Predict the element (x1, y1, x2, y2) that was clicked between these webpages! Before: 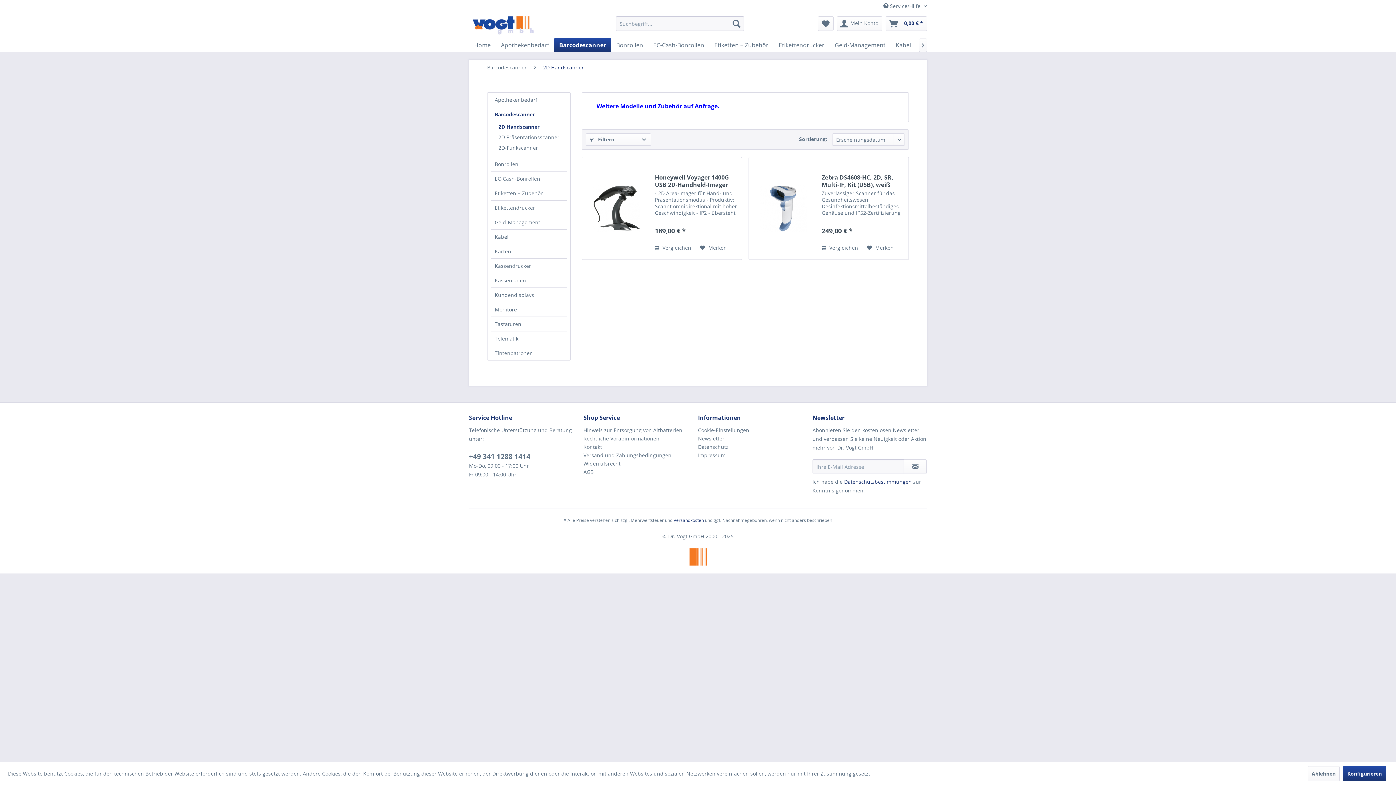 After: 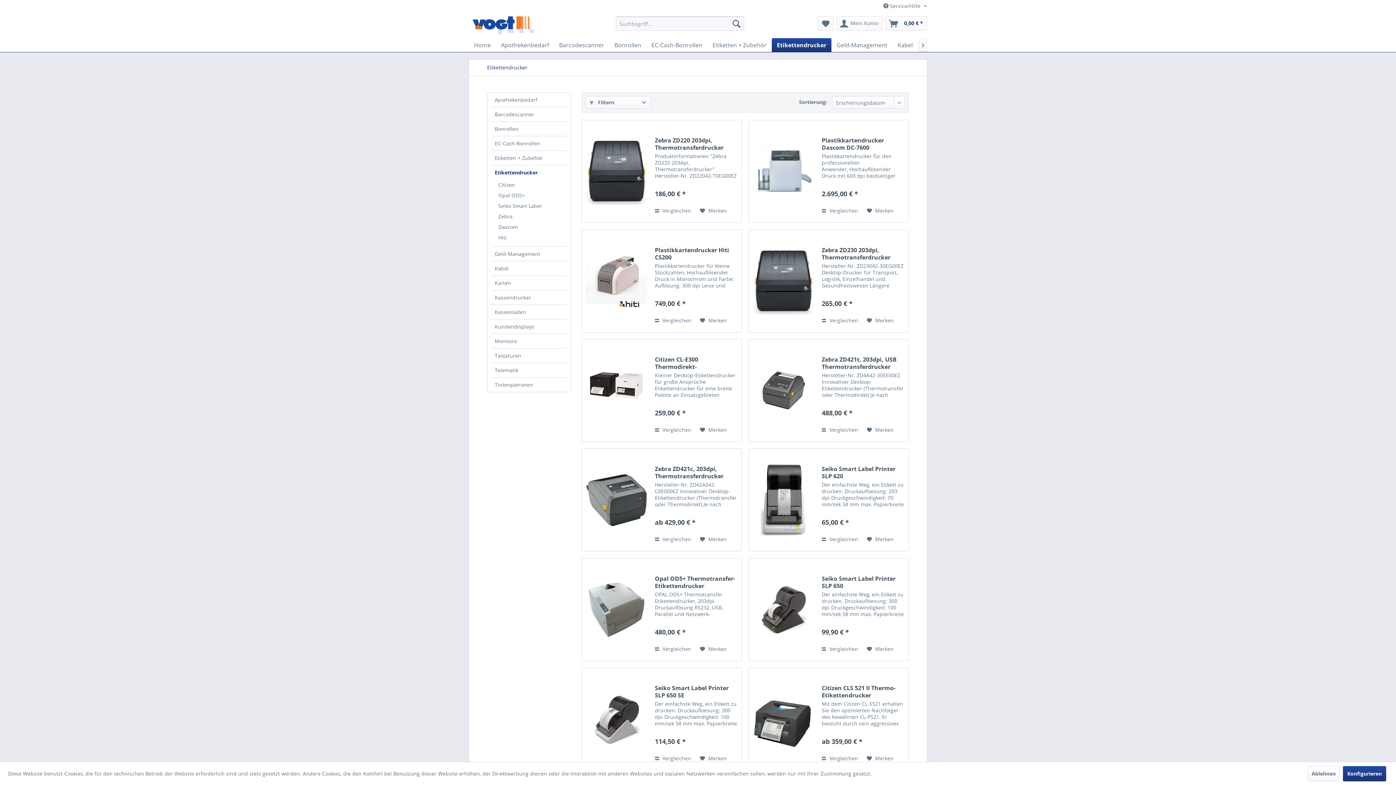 Action: label: Etikettendrucker bbox: (773, 38, 829, 52)